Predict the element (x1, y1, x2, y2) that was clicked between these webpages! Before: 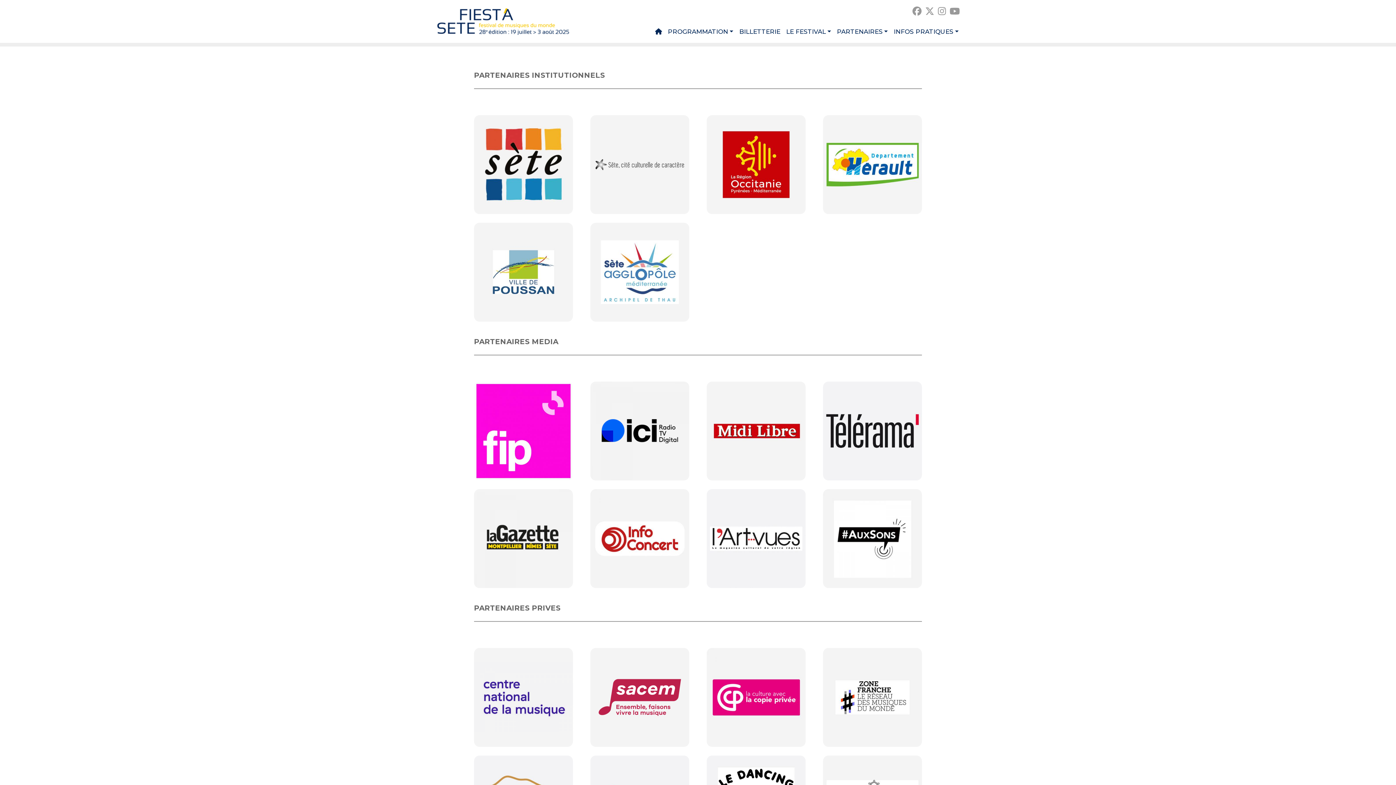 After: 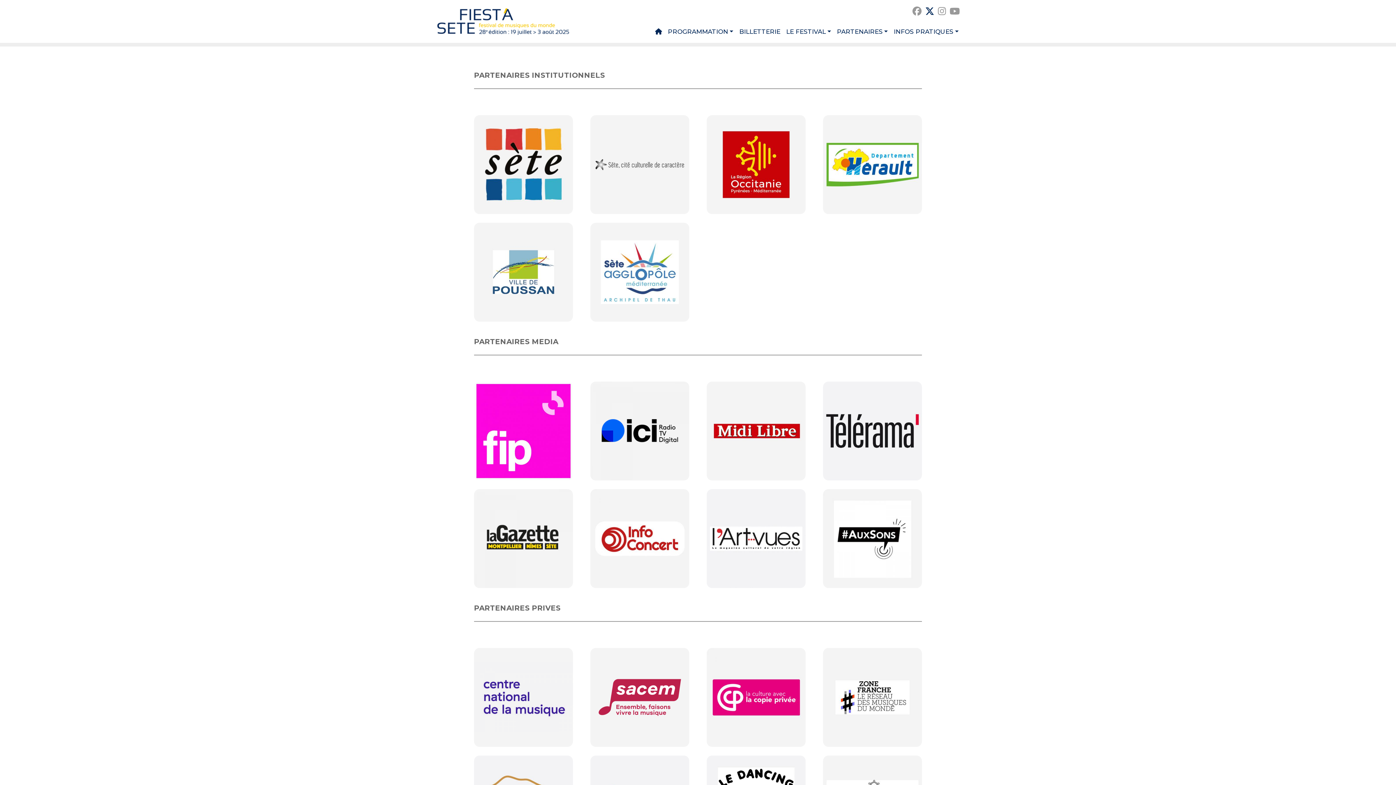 Action: bbox: (925, 4, 934, 18)